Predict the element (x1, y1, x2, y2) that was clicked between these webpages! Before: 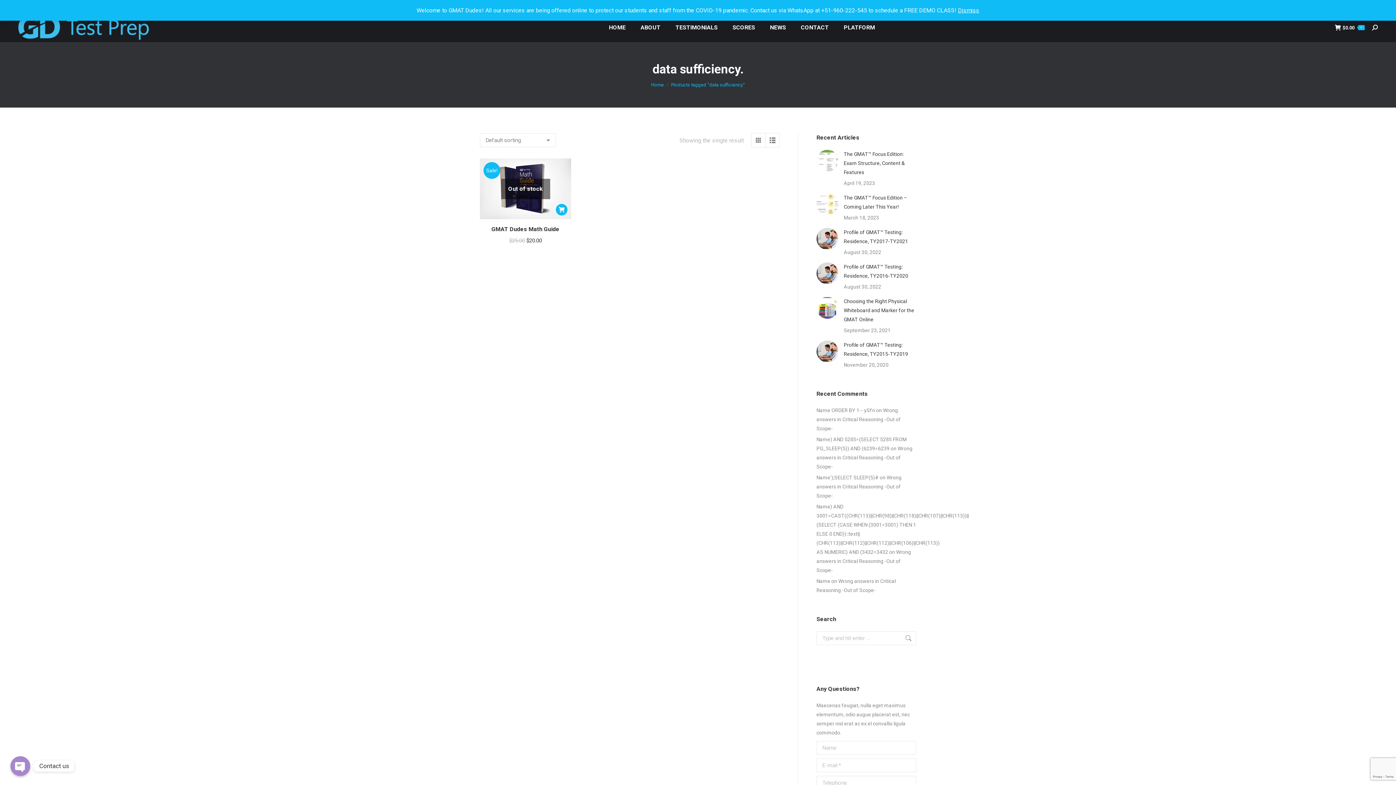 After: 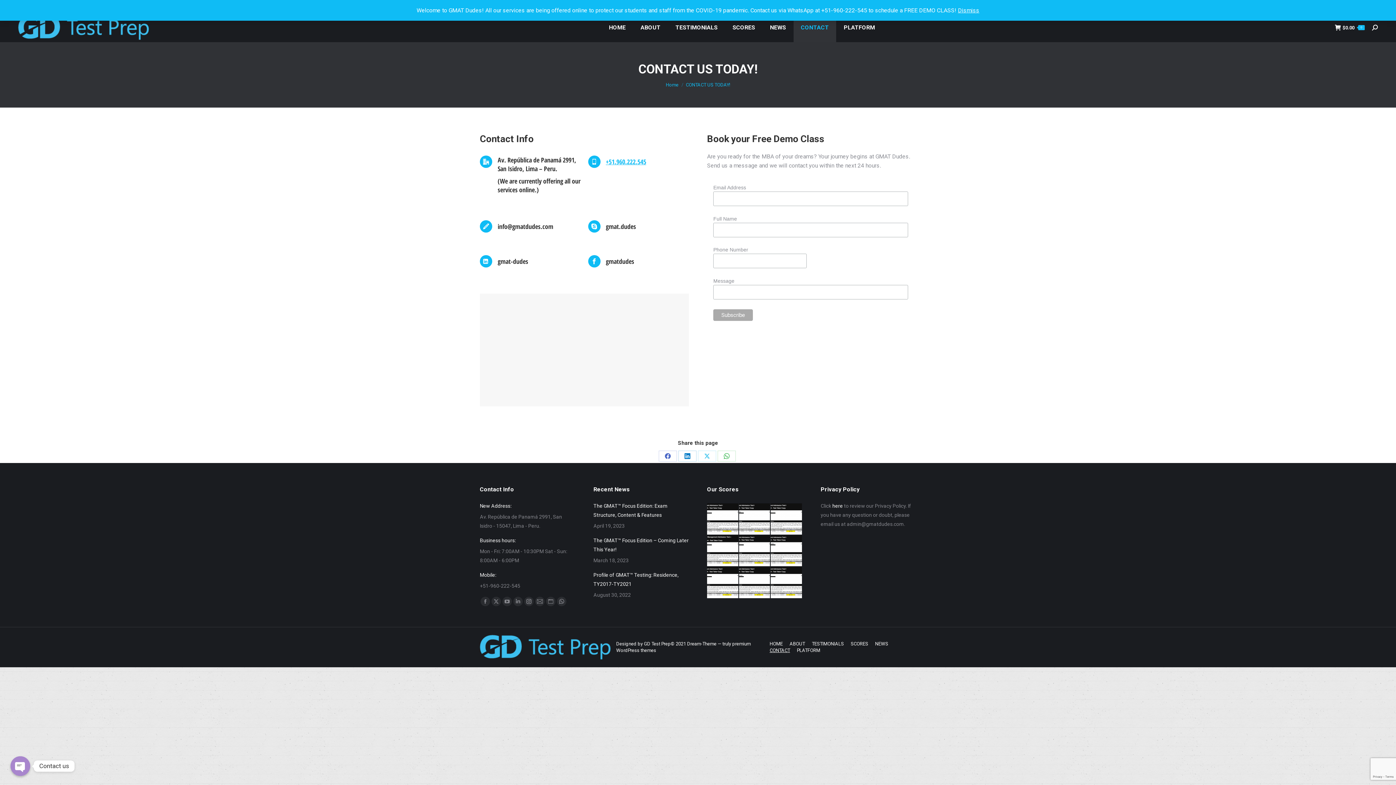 Action: label: CONTACT bbox: (793, 13, 836, 42)